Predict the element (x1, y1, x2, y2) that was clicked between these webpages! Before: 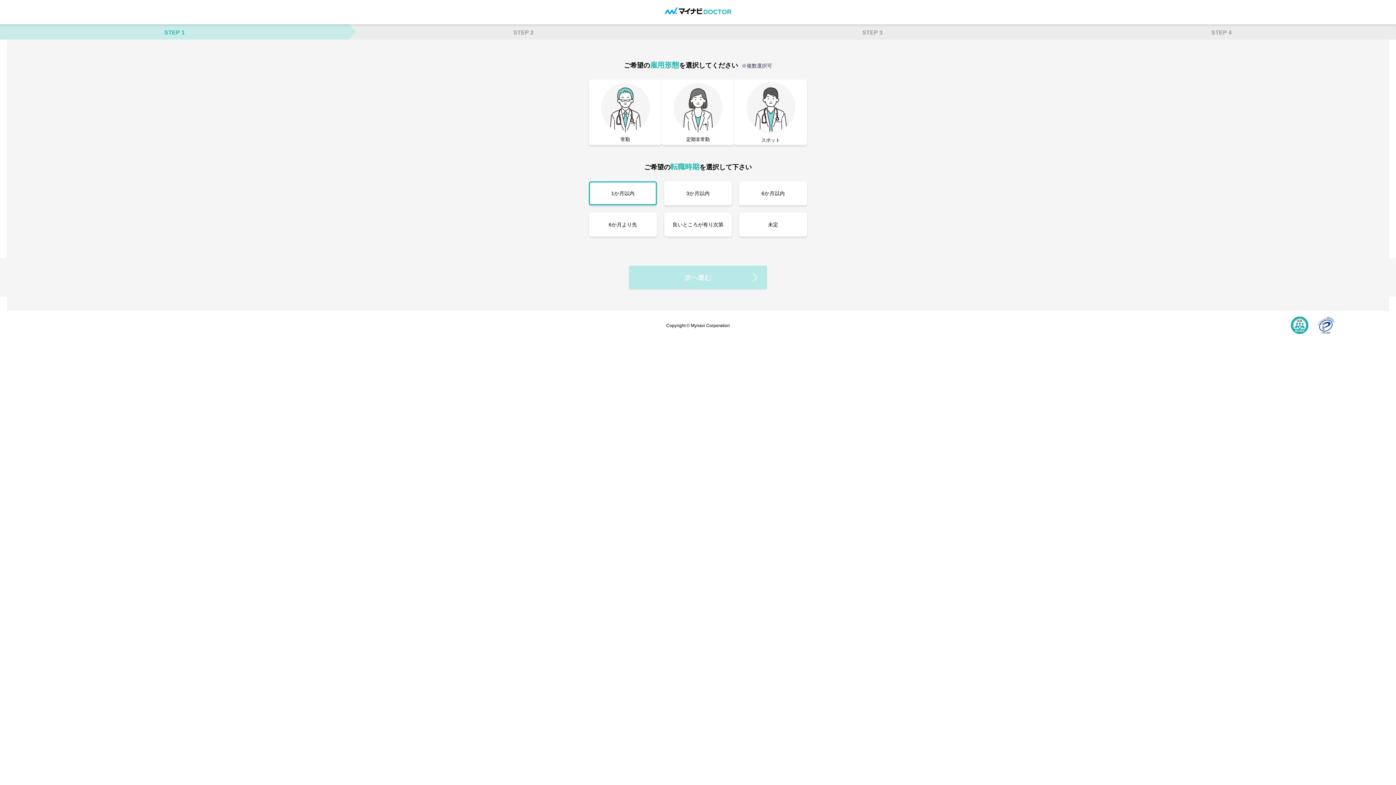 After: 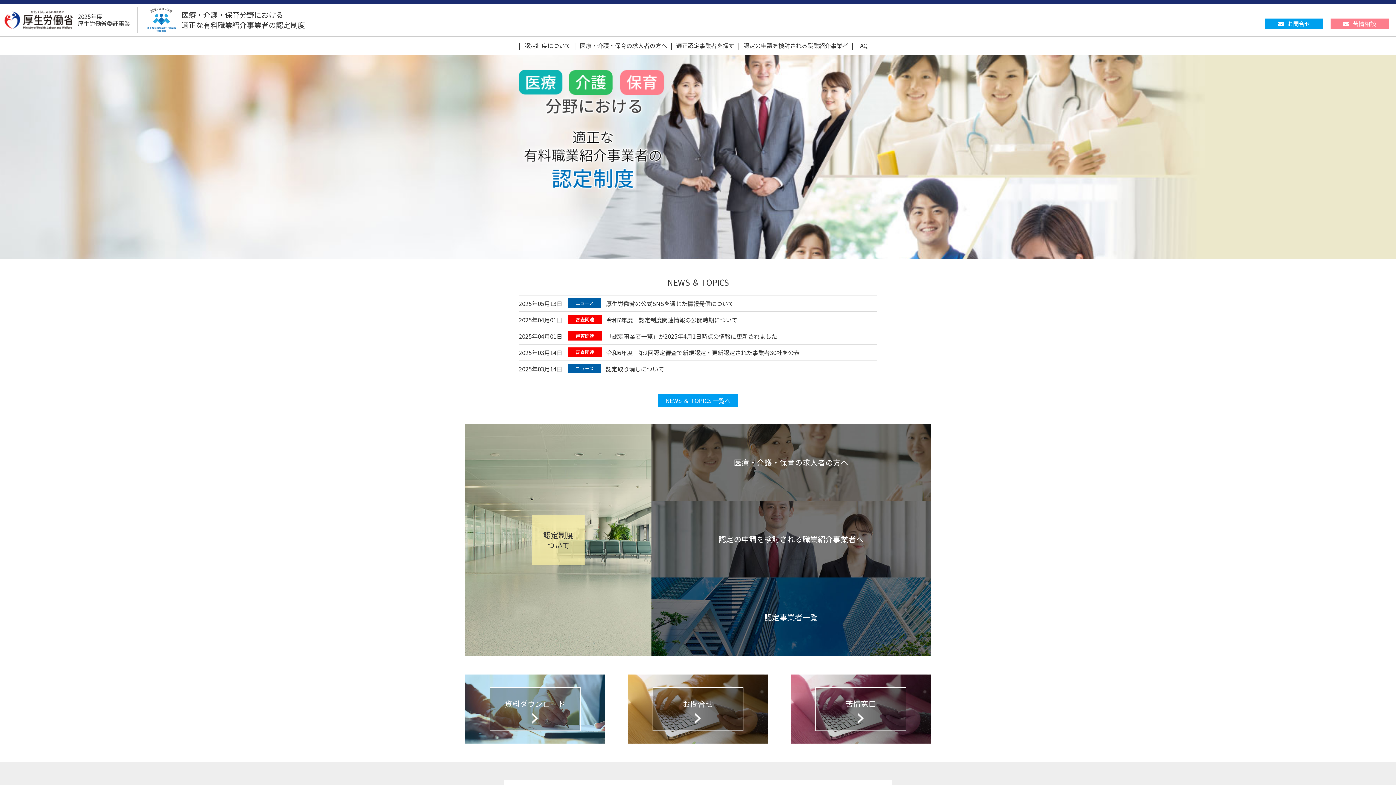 Action: bbox: (1291, 316, 1308, 335)